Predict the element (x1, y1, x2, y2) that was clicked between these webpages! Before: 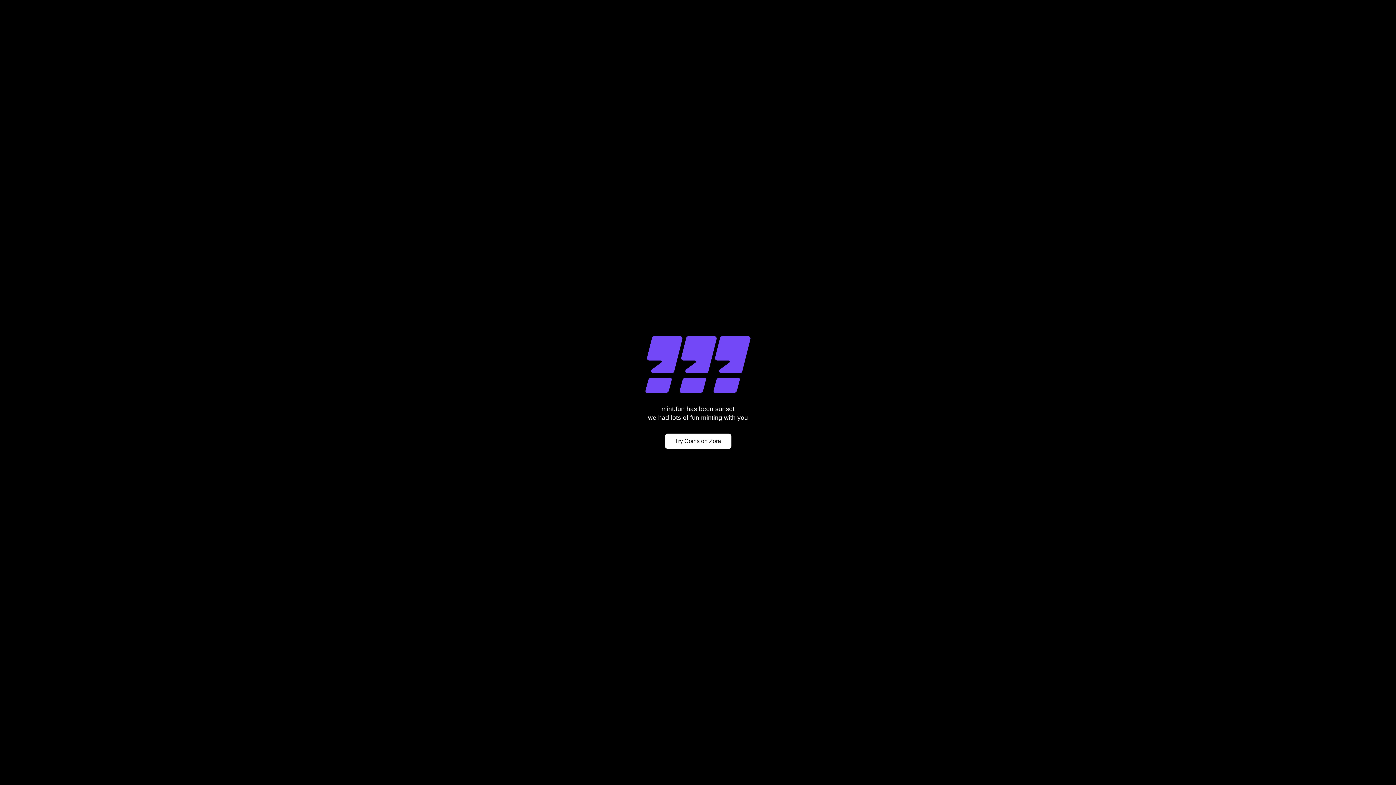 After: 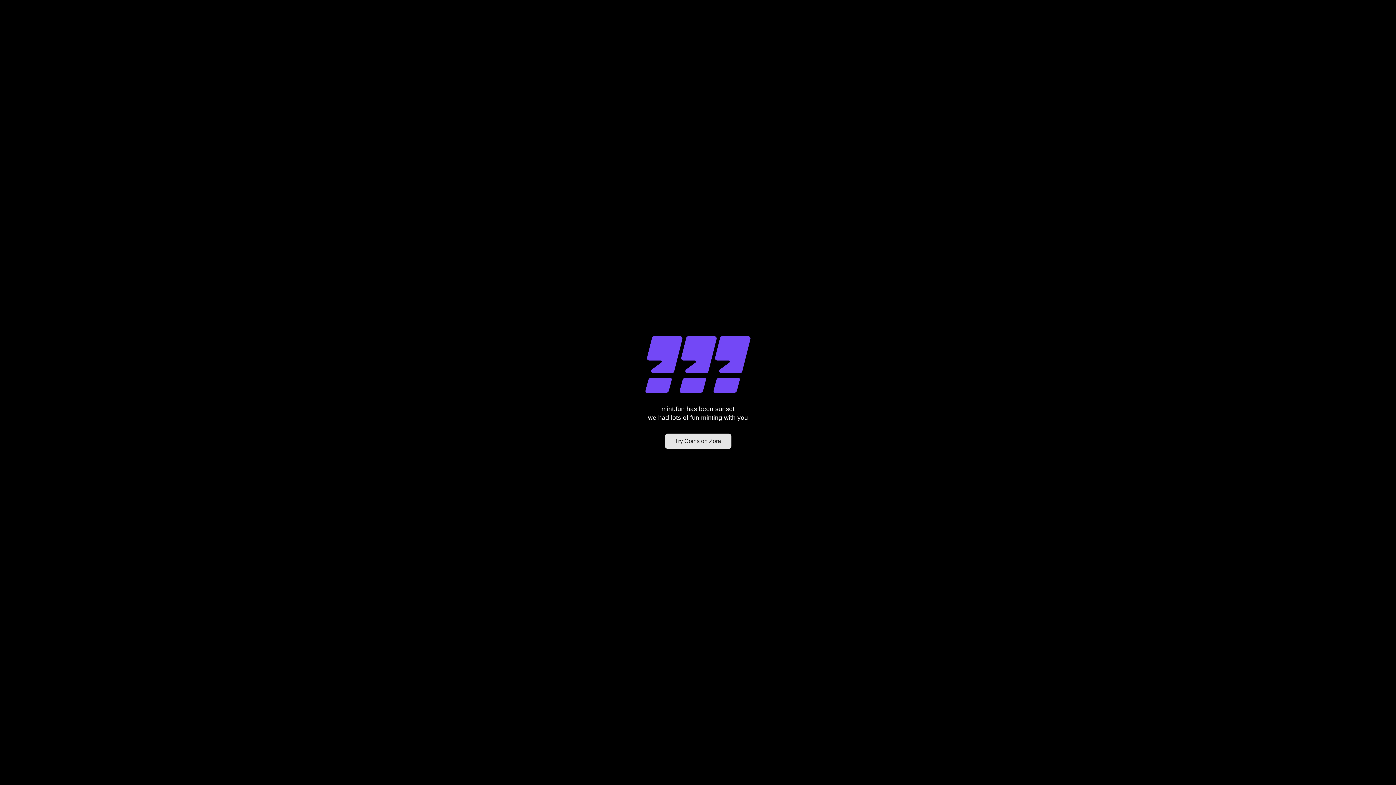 Action: bbox: (664, 433, 731, 449) label: Try Coins on Zora